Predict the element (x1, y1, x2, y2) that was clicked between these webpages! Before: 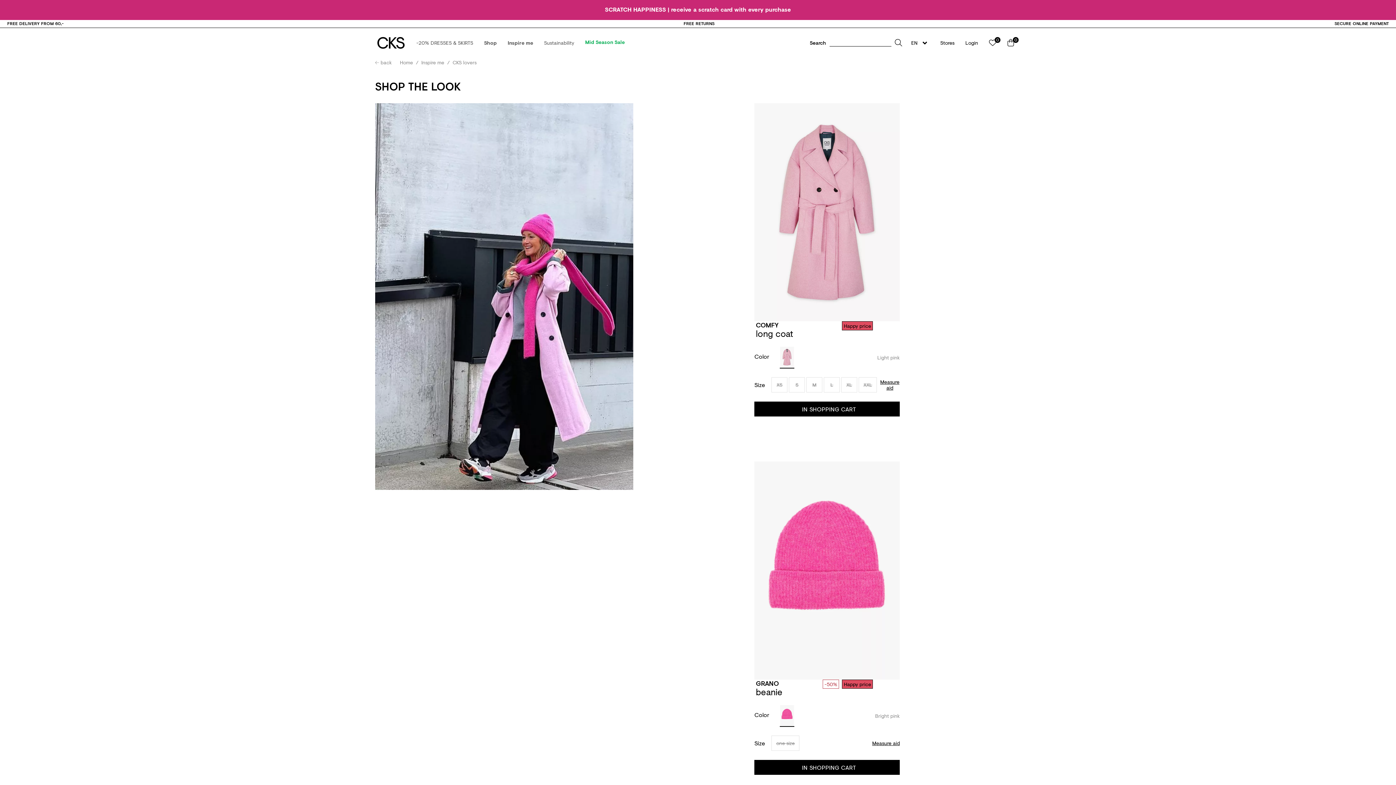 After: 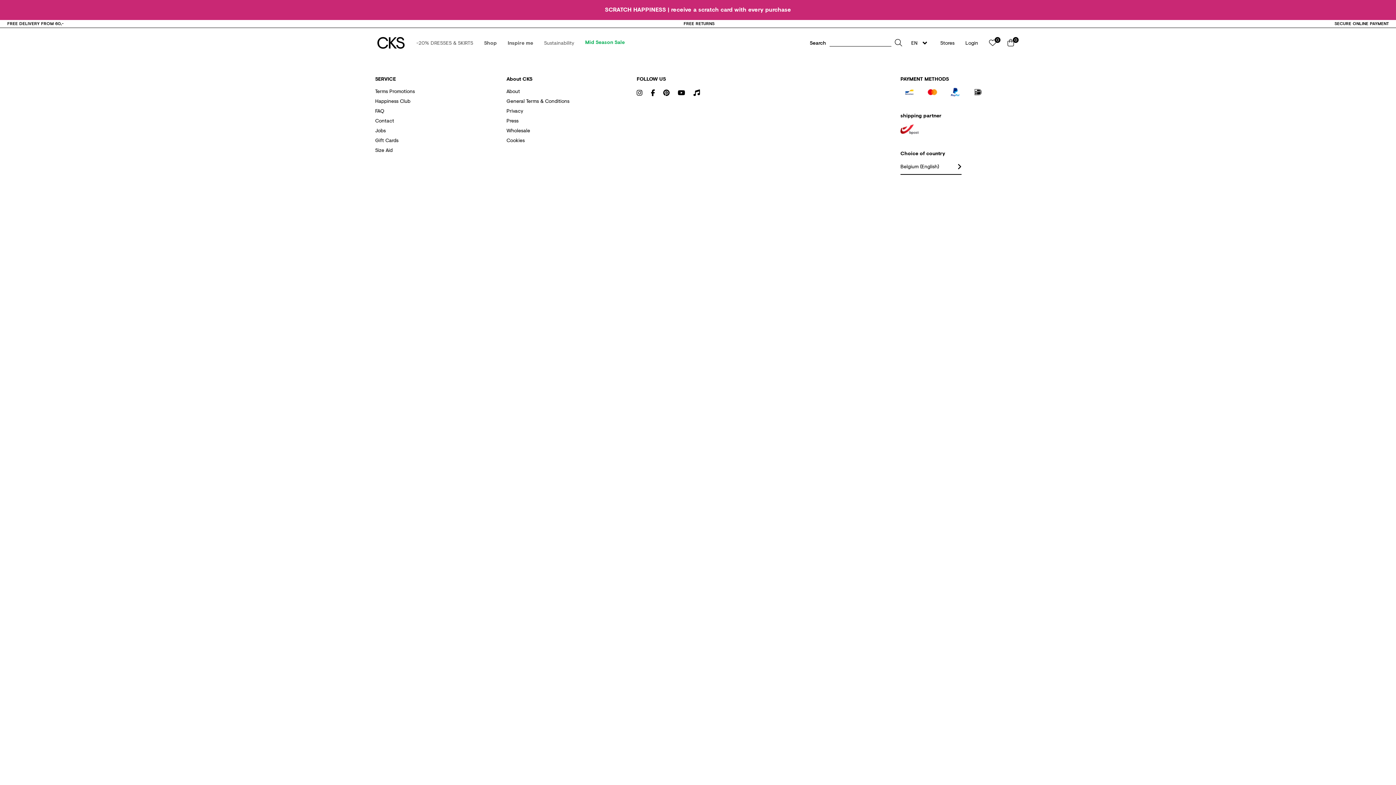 Action: bbox: (754, 461, 900, 680)